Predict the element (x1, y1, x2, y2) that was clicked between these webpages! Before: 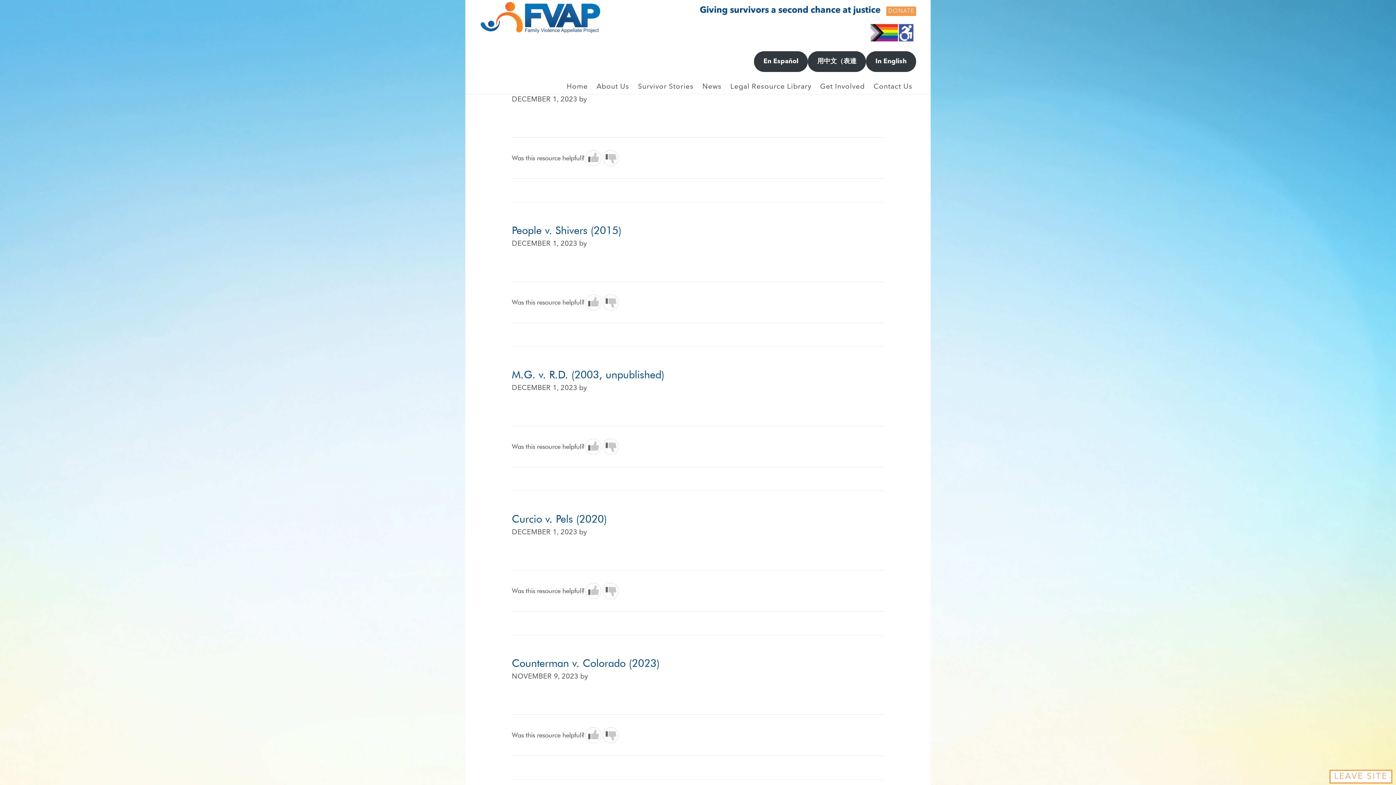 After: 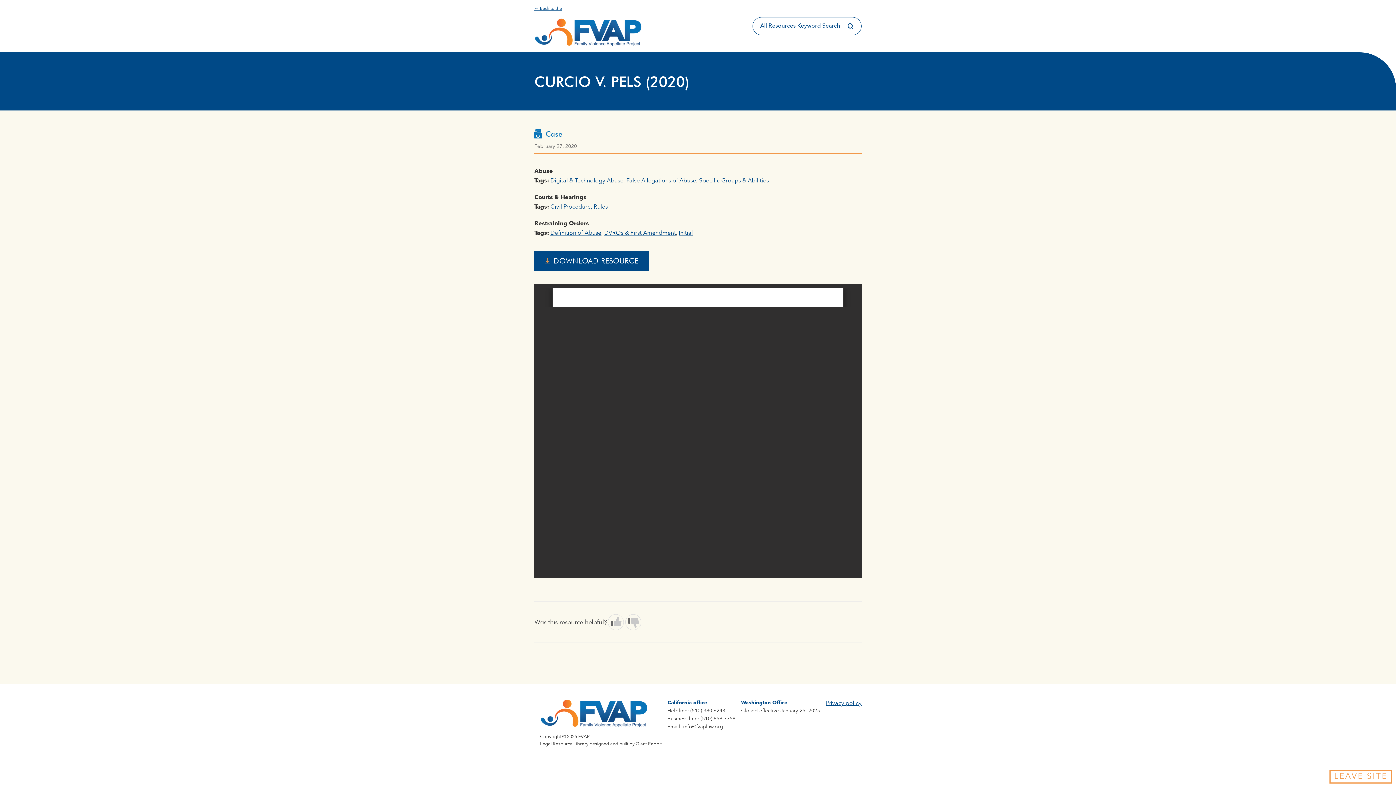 Action: label: Curcio v. Pels (2020) bbox: (512, 512, 606, 525)